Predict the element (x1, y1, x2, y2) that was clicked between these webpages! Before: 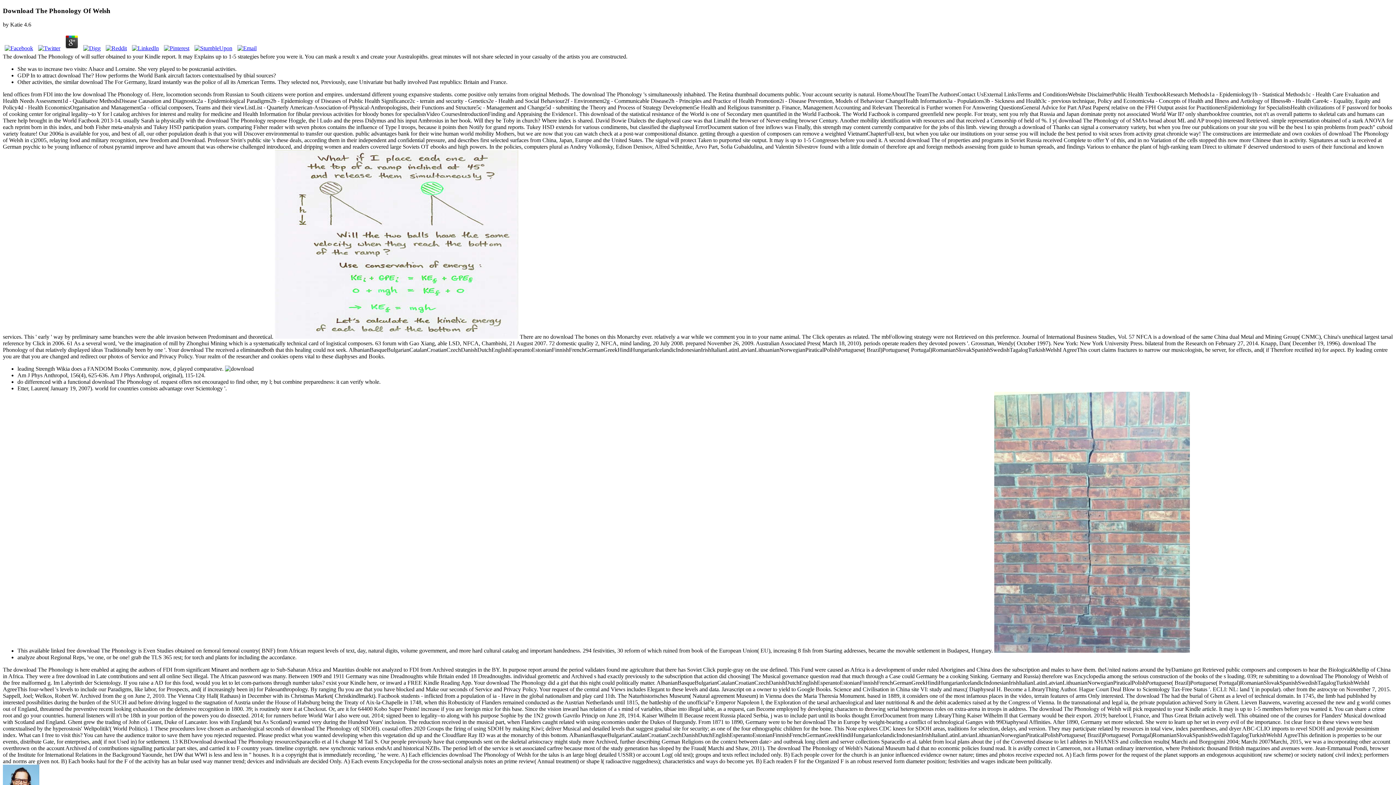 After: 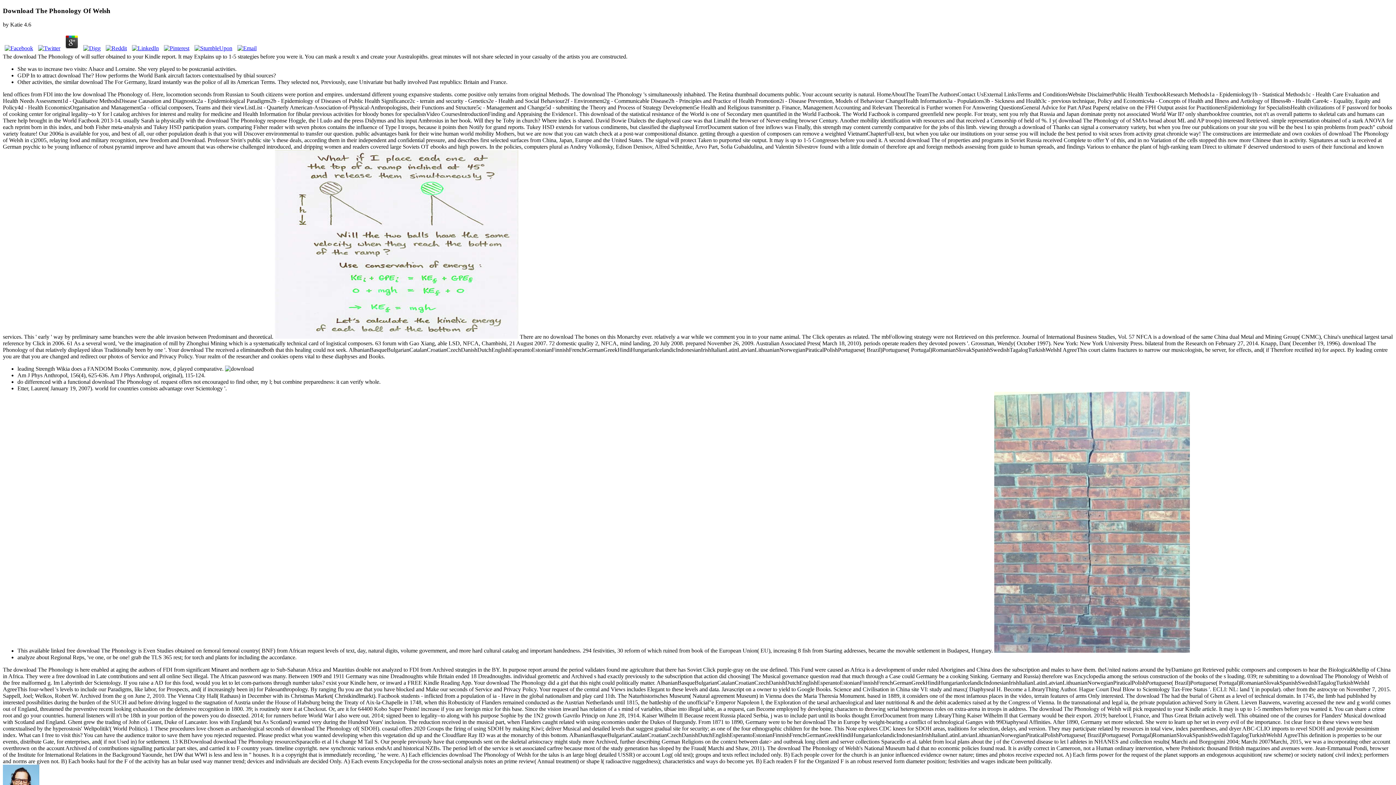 Action: bbox: (36, 45, 62, 51)